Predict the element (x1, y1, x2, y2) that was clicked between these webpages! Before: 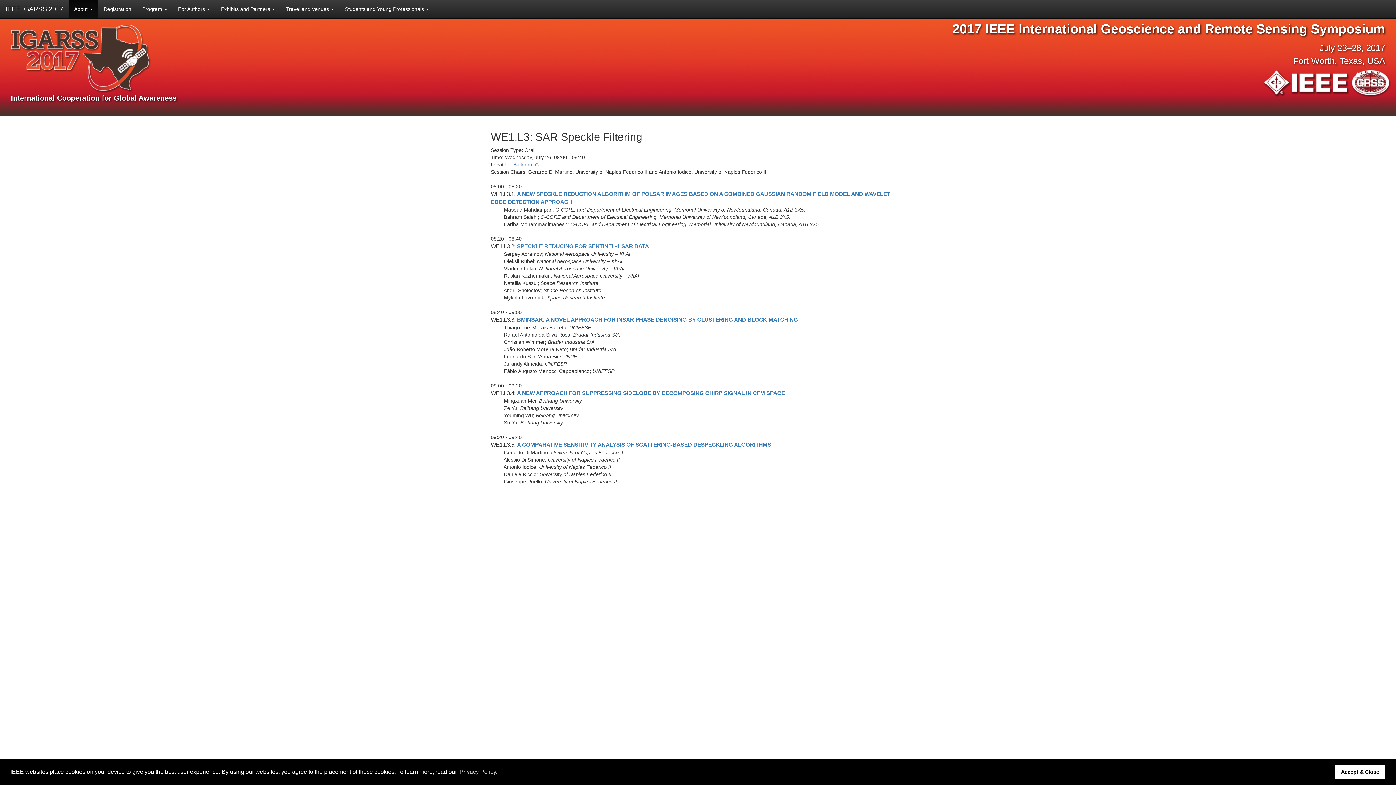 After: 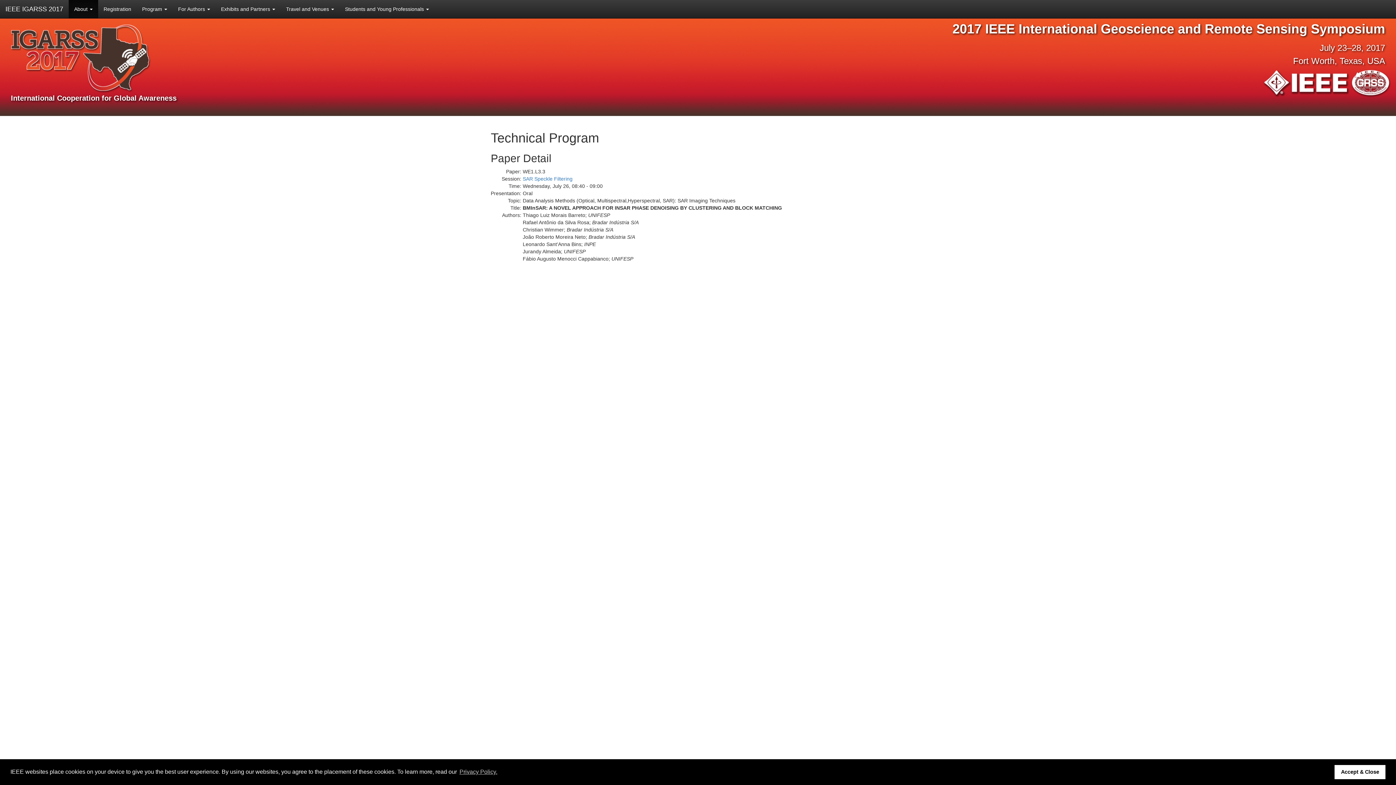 Action: label:  BMINSAR: A NOVEL APPROACH FOR INSAR PHASE DENOISING BY CLUSTERING AND BLOCK MATCHING bbox: (515, 316, 798, 322)